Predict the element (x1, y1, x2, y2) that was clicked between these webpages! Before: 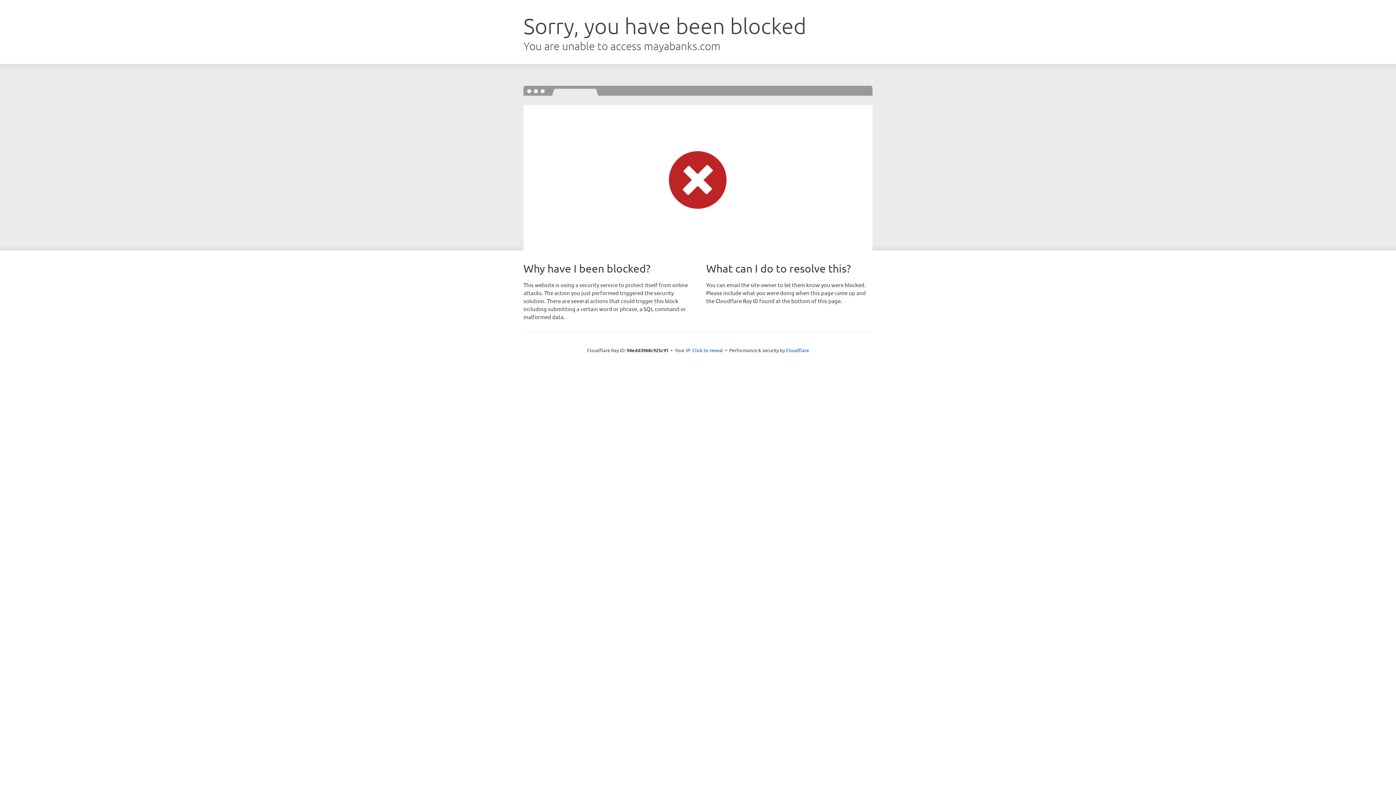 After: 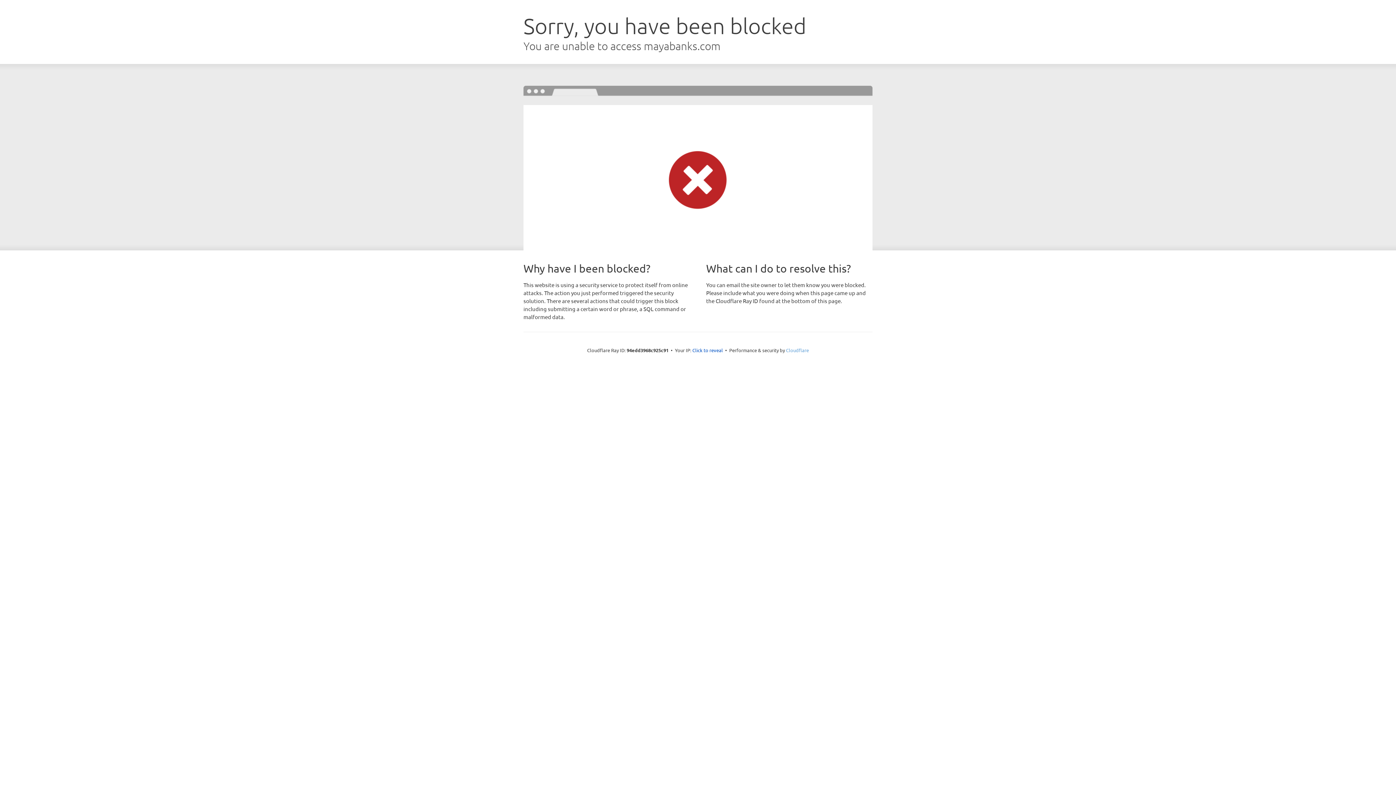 Action: label: Cloudflare bbox: (786, 347, 809, 353)